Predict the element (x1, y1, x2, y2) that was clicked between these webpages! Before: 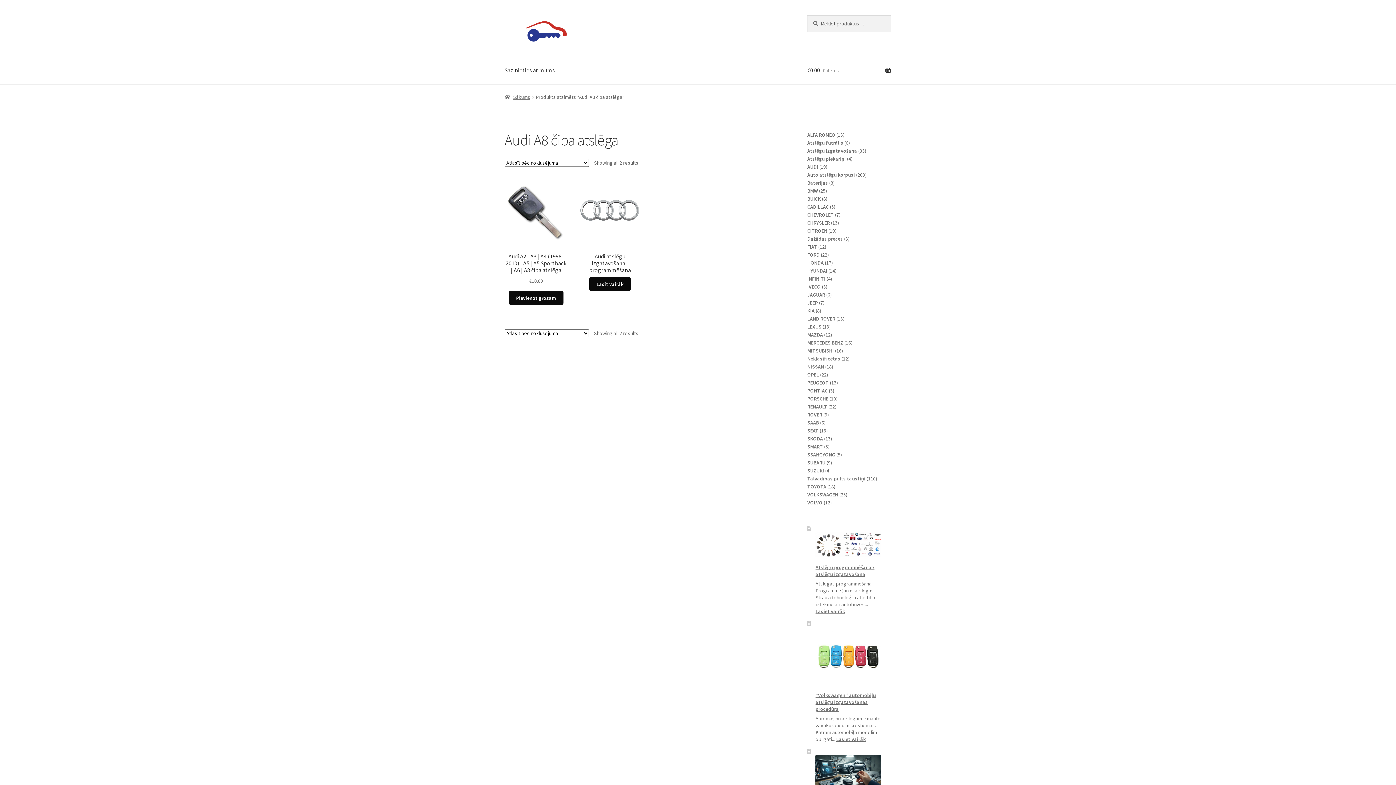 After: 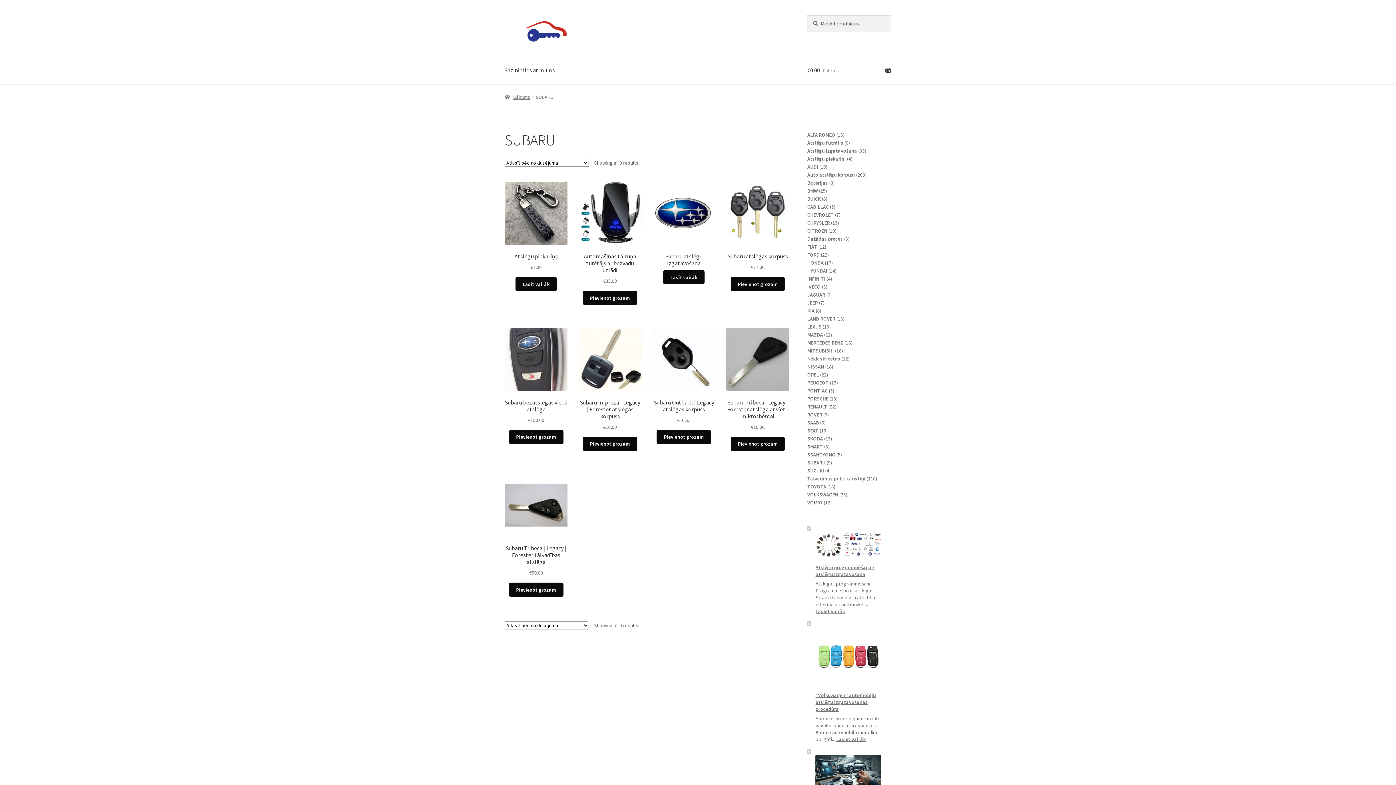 Action: label: SUBARU bbox: (807, 459, 825, 466)